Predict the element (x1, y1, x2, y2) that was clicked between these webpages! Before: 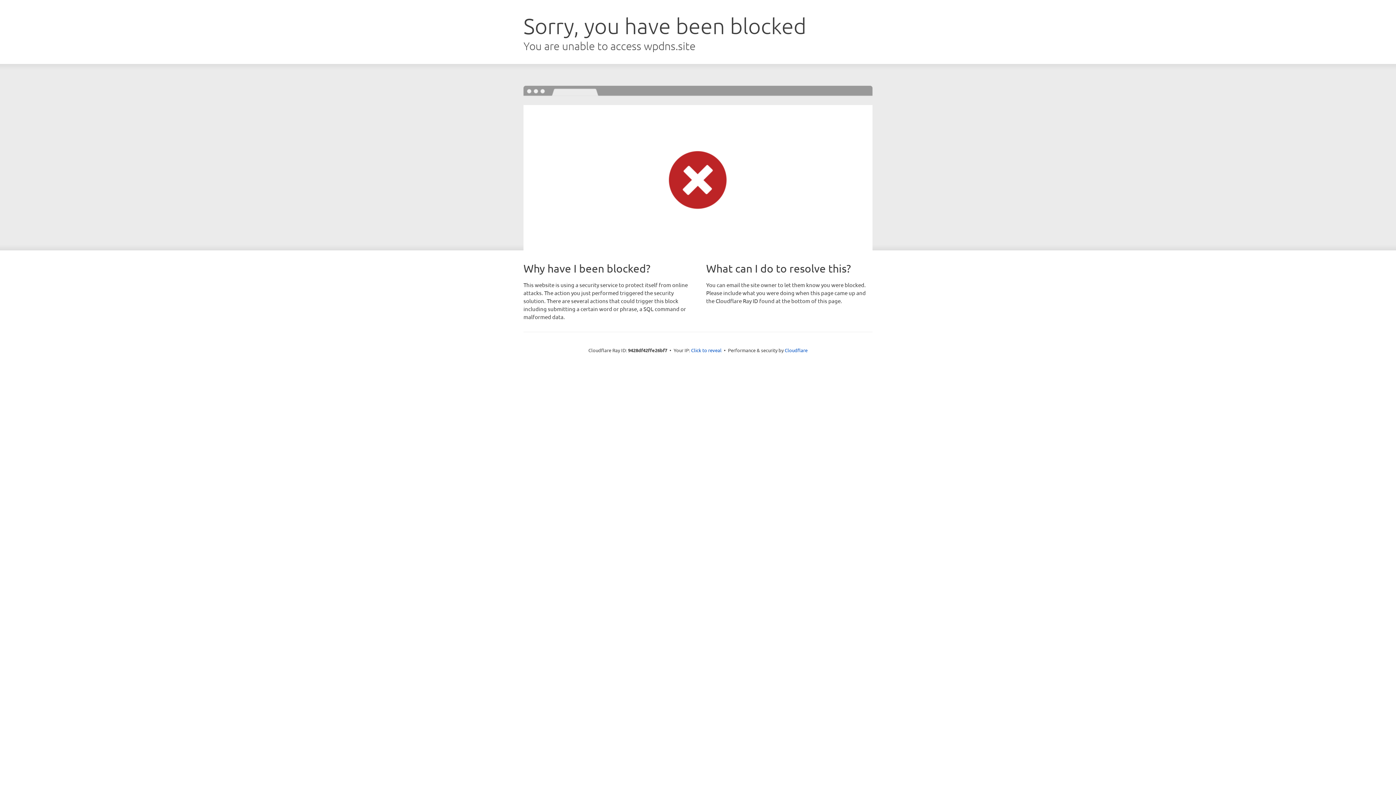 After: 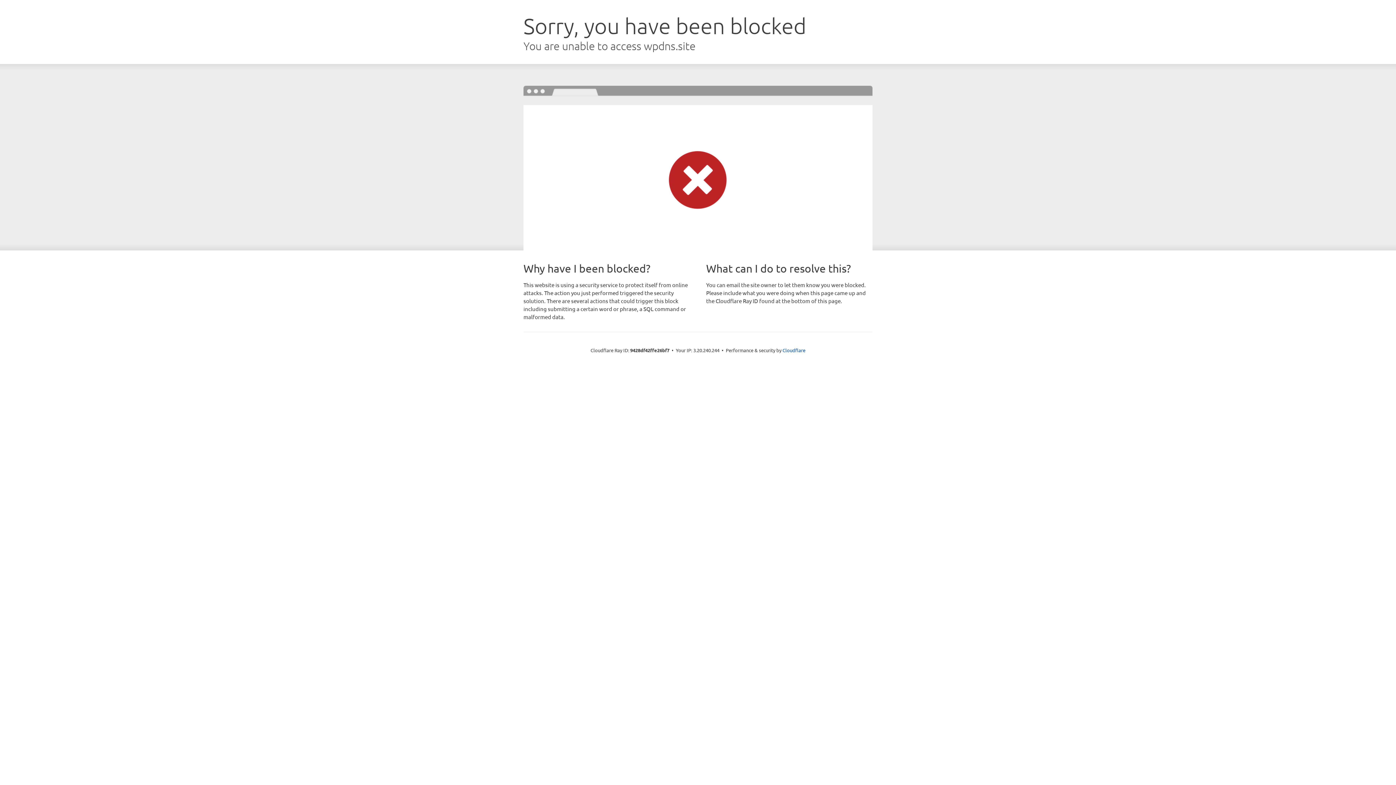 Action: label: Click to reveal bbox: (691, 346, 721, 353)